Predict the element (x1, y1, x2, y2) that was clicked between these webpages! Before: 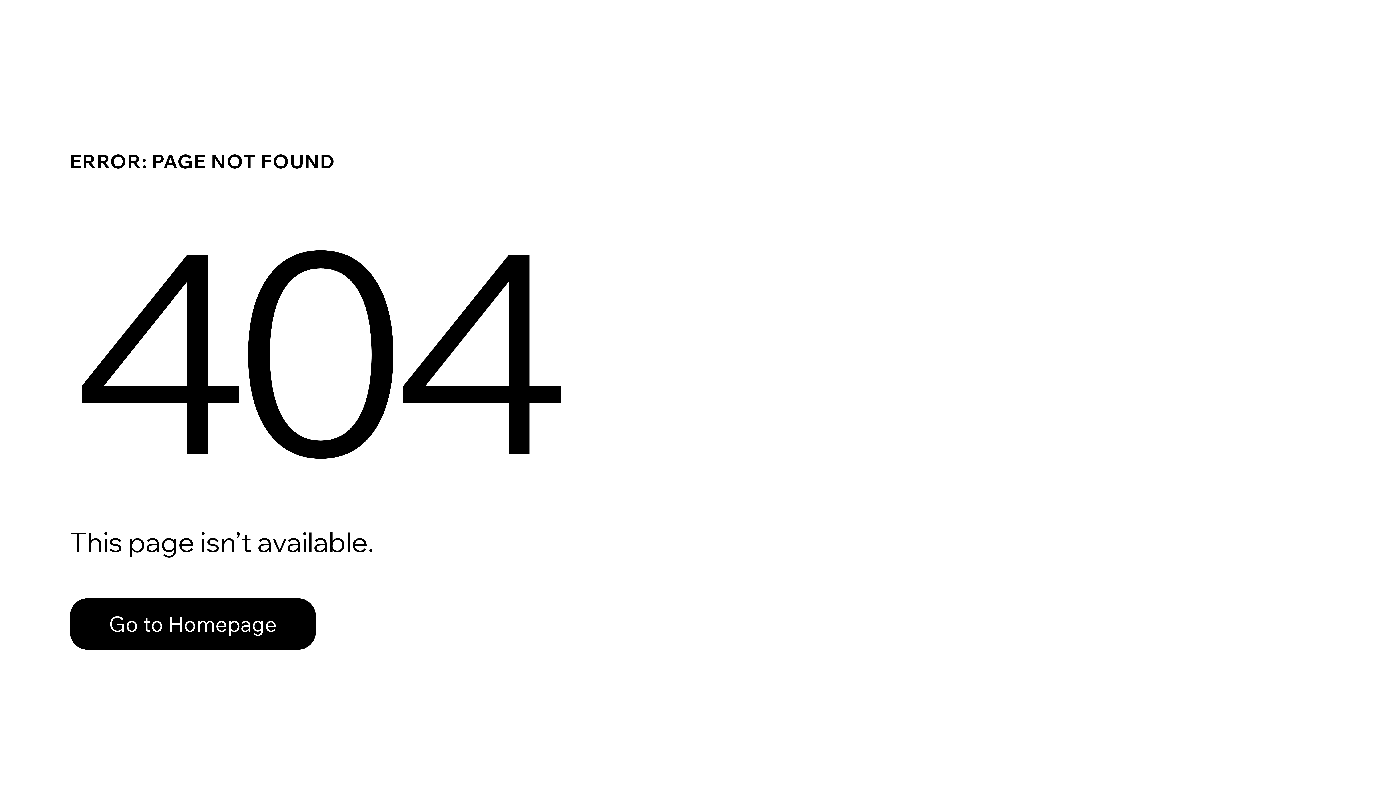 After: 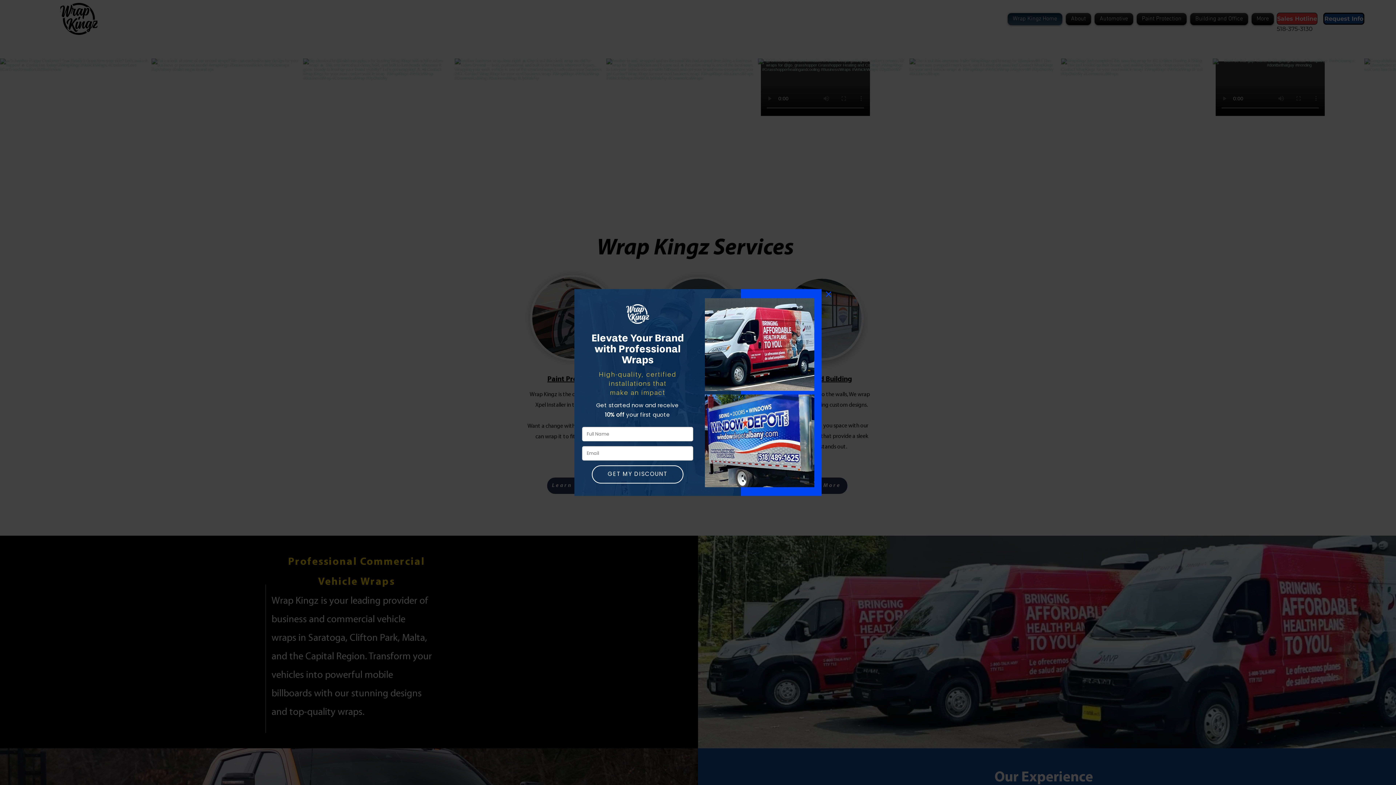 Action: label: Go to Homepage bbox: (69, 582, 768, 659)